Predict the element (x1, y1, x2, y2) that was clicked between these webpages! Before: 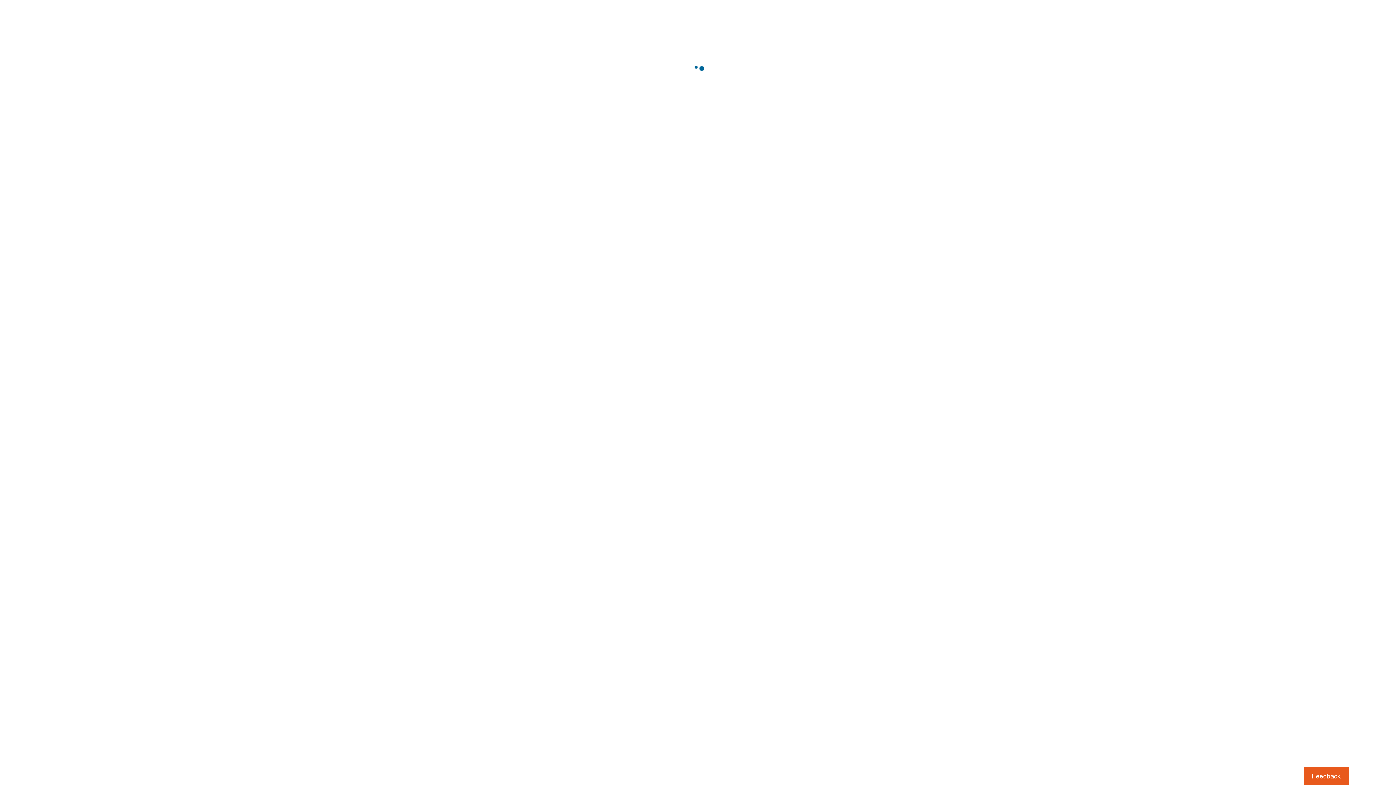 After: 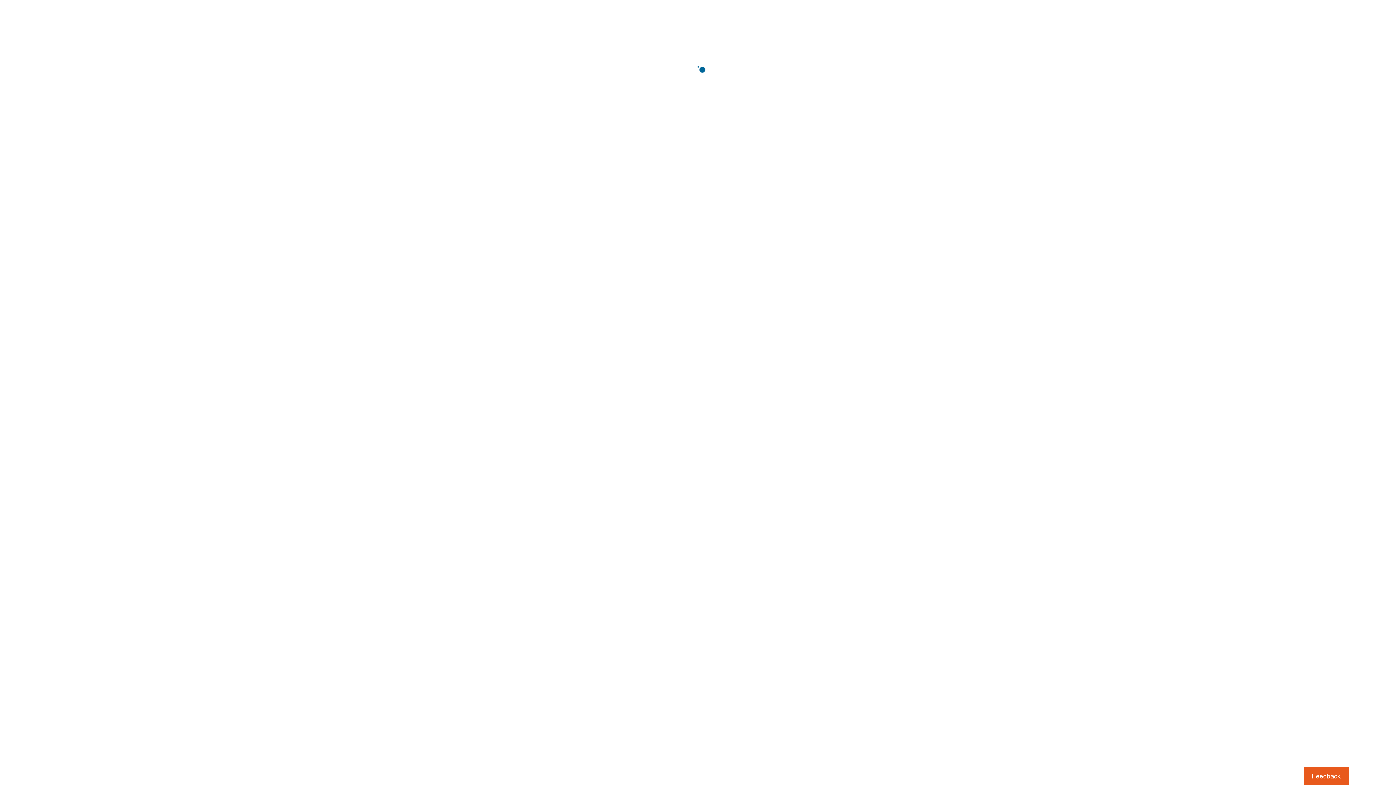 Action: bbox: (1303, 767, 1349, 785) label: Usabilla Feedback Button